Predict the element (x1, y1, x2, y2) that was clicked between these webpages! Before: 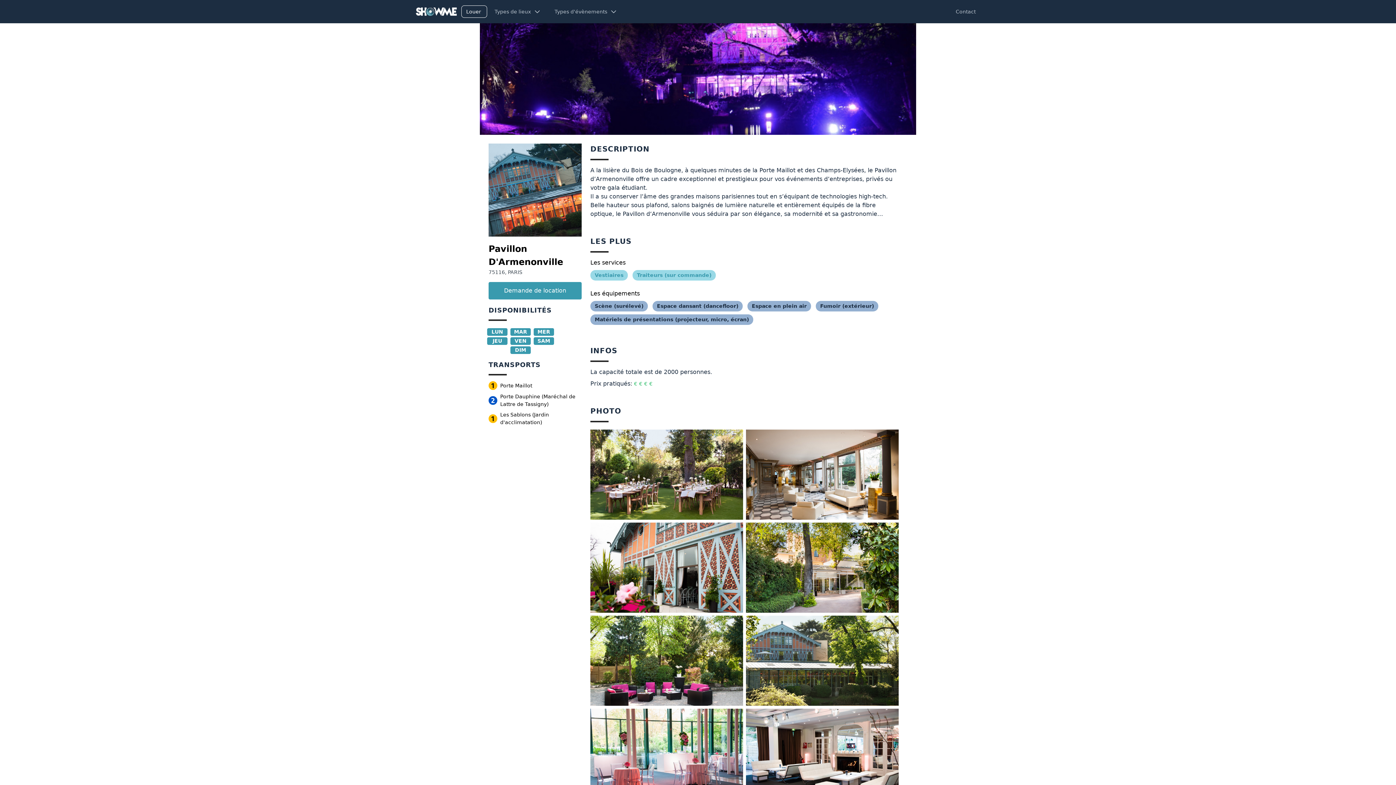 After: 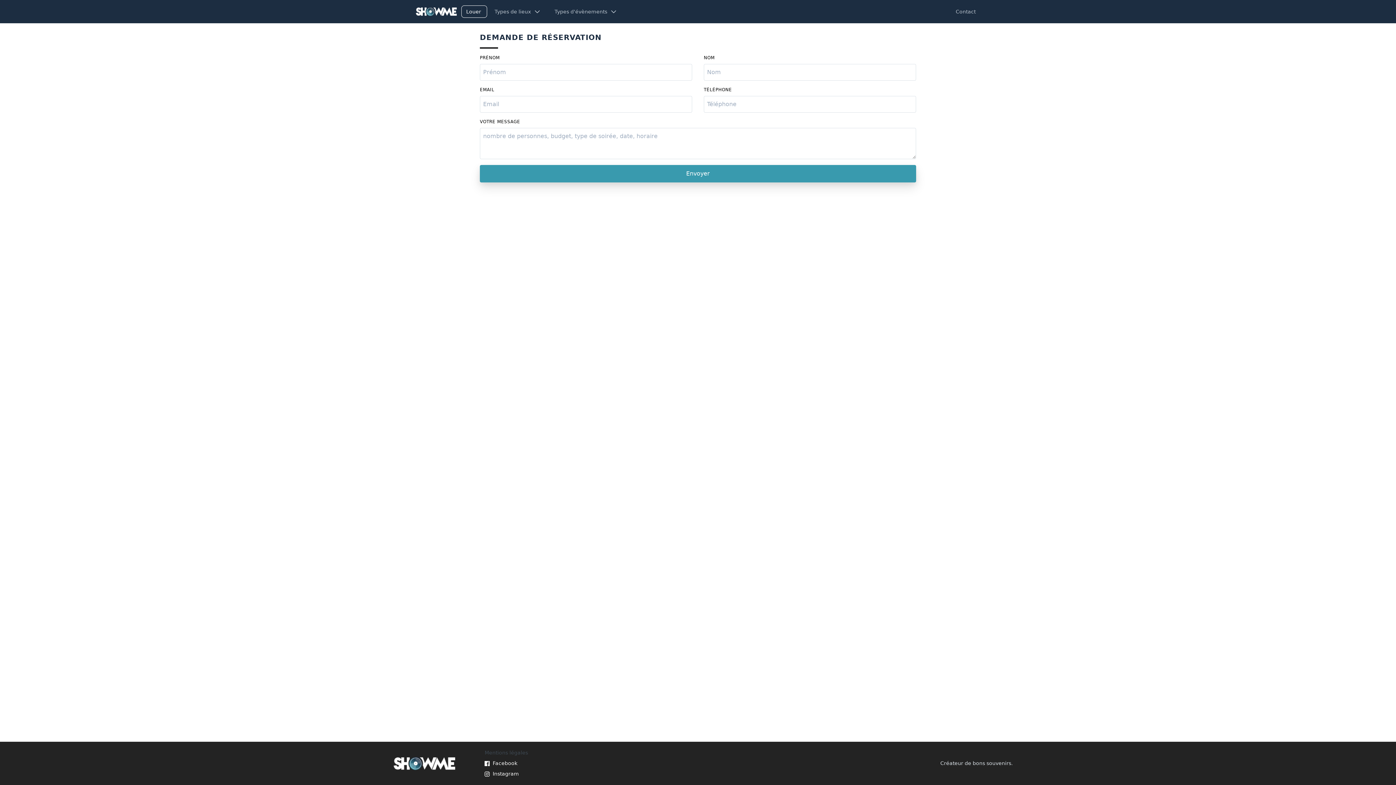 Action: bbox: (951, 5, 980, 17) label: Contact